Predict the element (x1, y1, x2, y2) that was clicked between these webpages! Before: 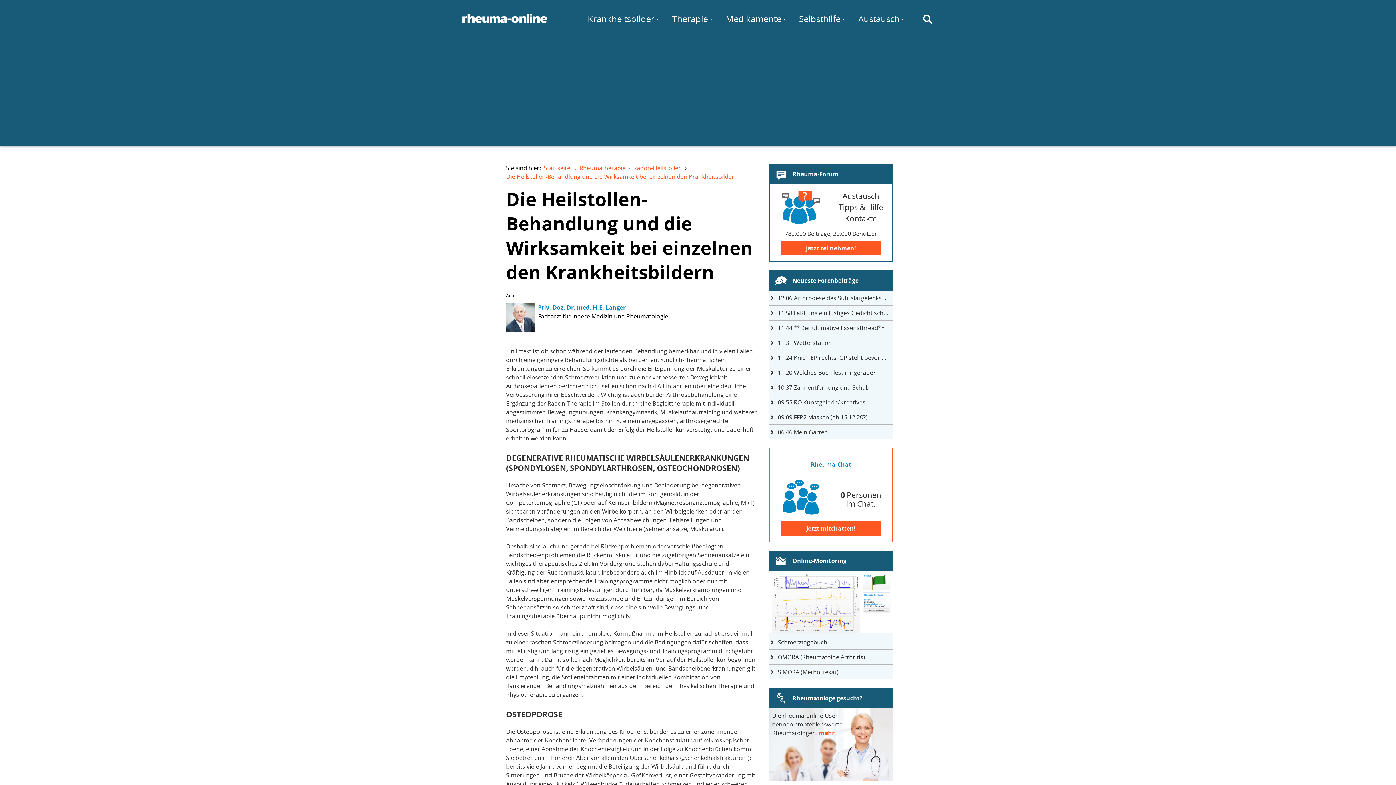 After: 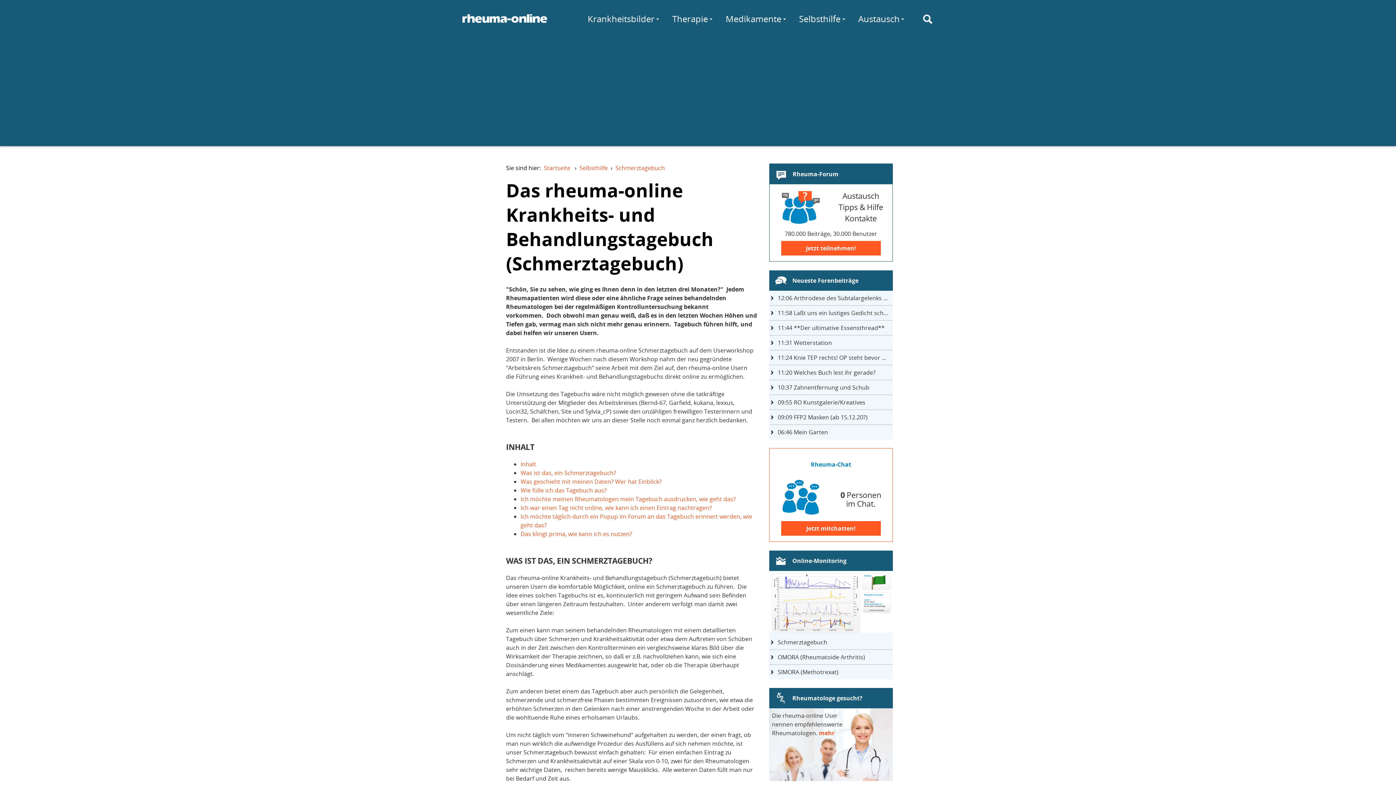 Action: label: Schmerztagebuch bbox: (769, 635, 893, 649)